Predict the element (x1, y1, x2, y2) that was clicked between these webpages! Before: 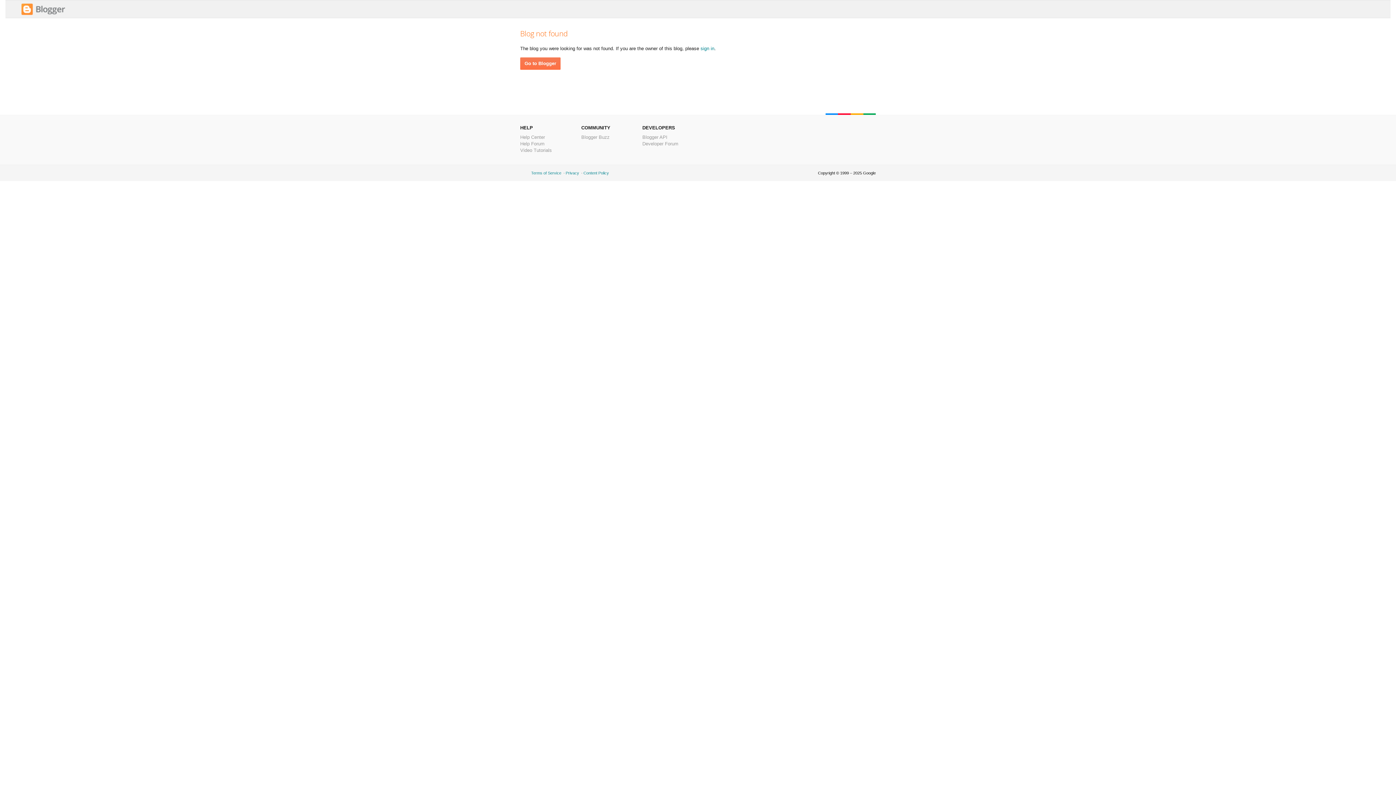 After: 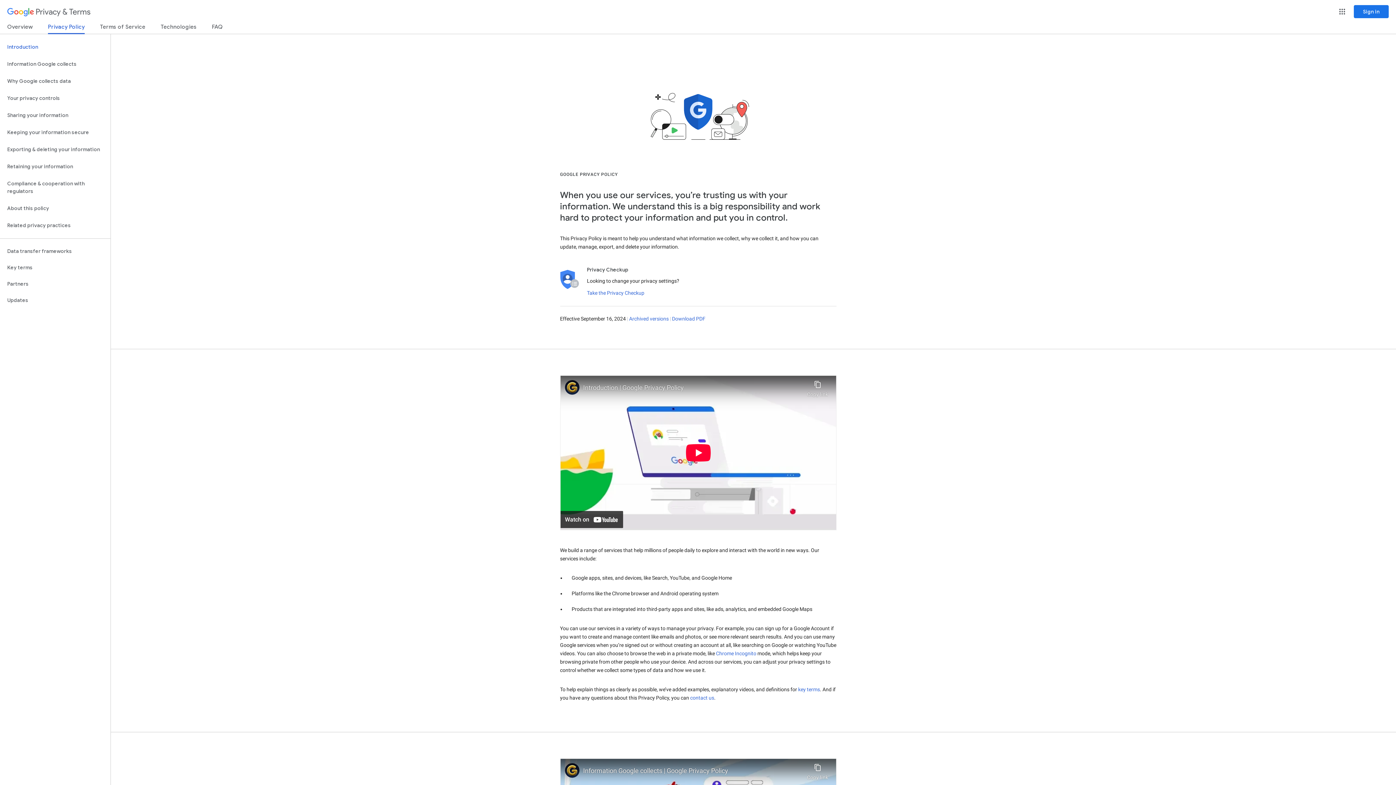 Action: bbox: (565, 170, 579, 175) label: Privacy